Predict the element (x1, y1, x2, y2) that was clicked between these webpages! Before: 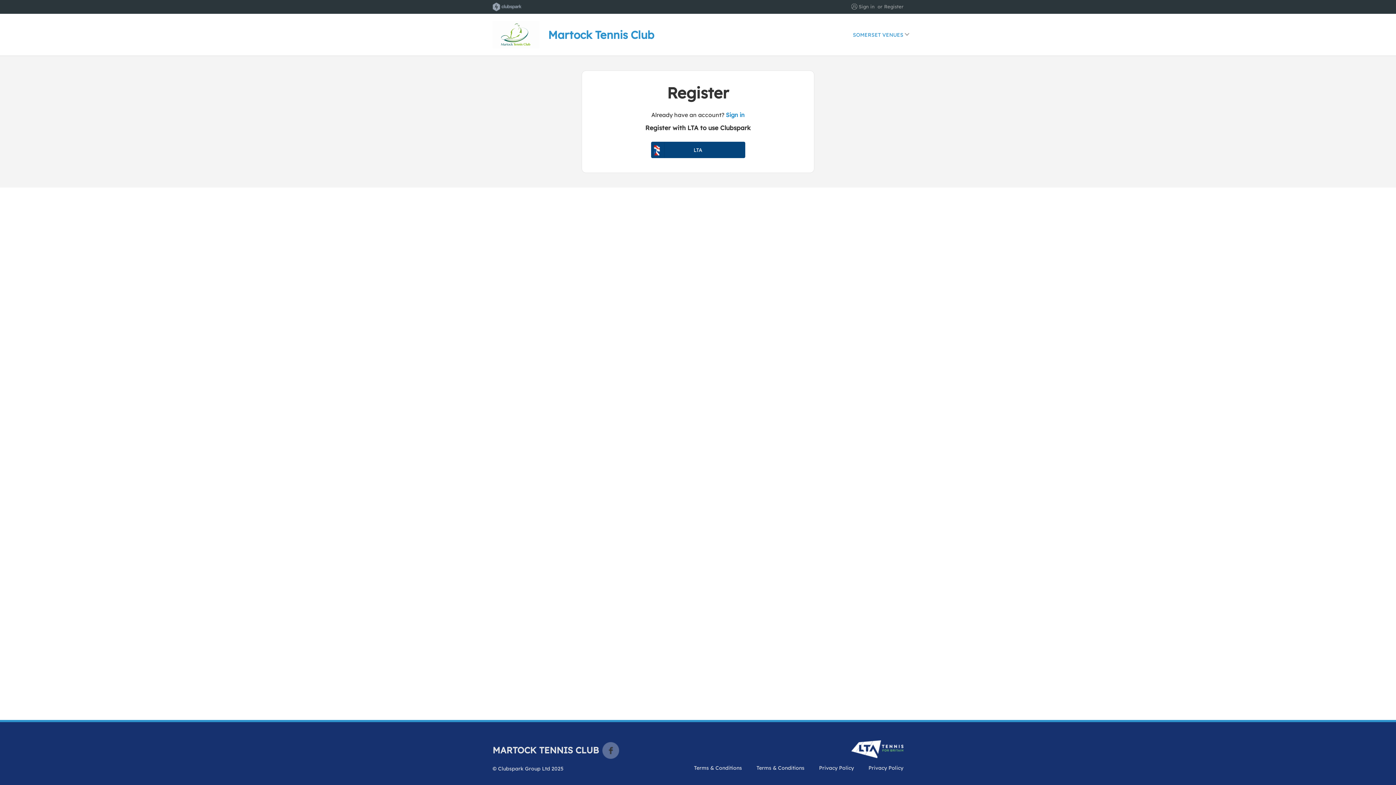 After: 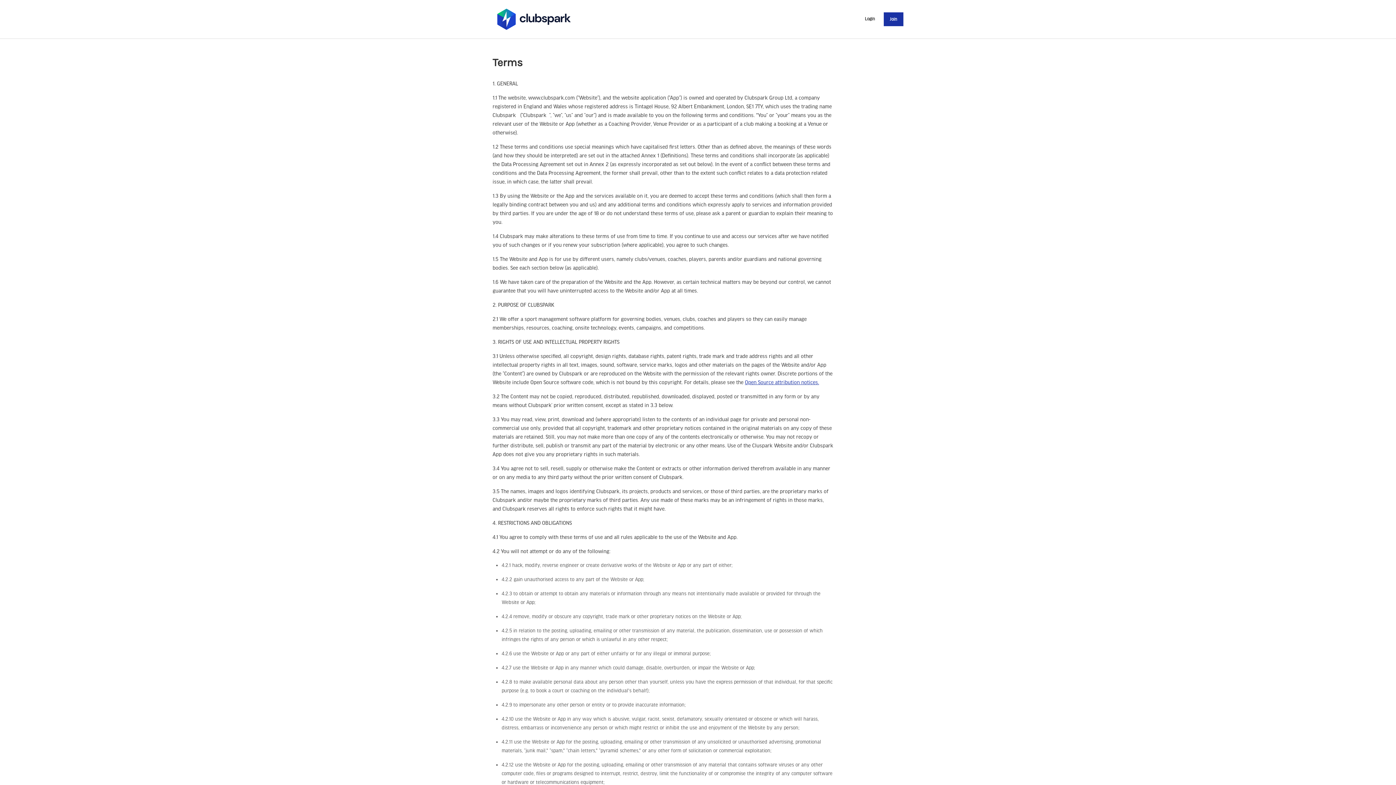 Action: bbox: (756, 765, 804, 771) label: Terms & Conditions